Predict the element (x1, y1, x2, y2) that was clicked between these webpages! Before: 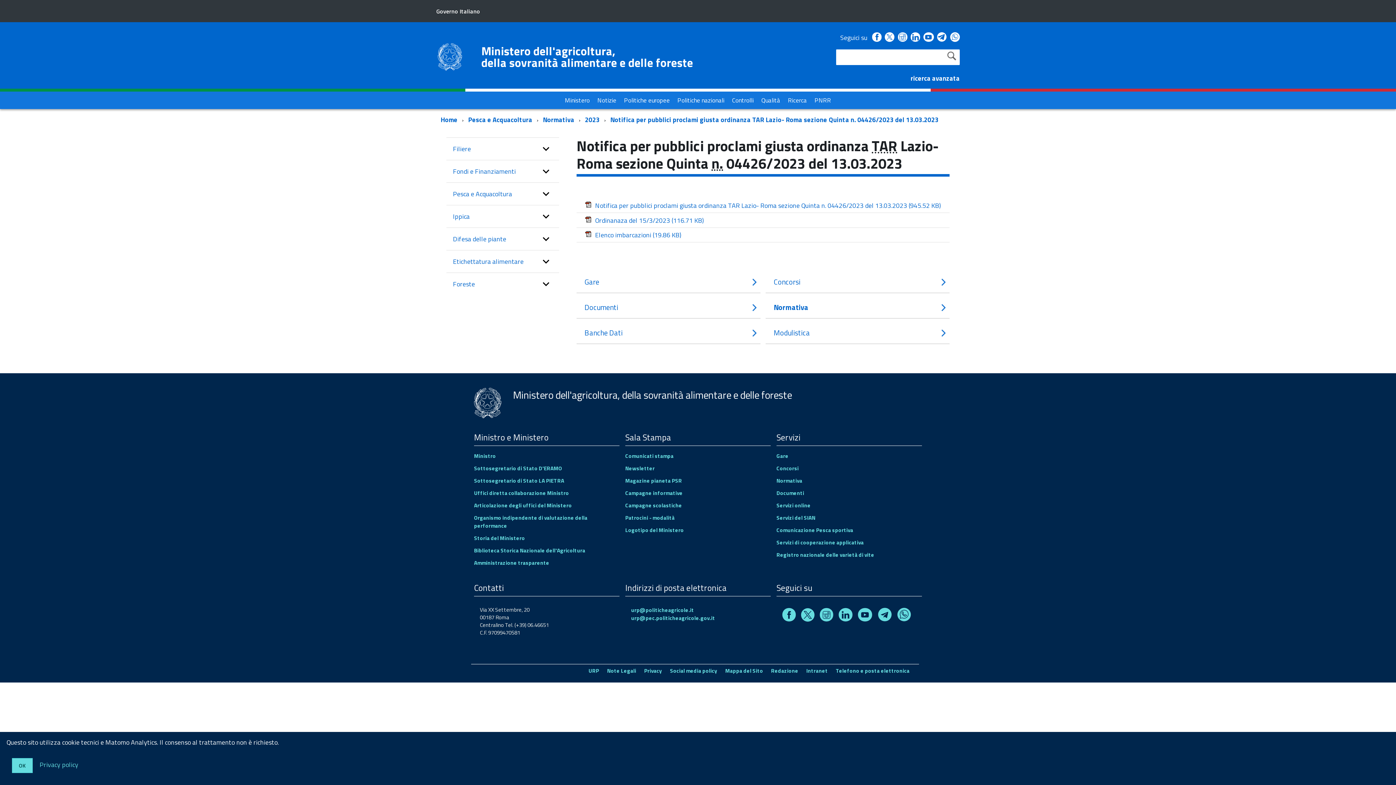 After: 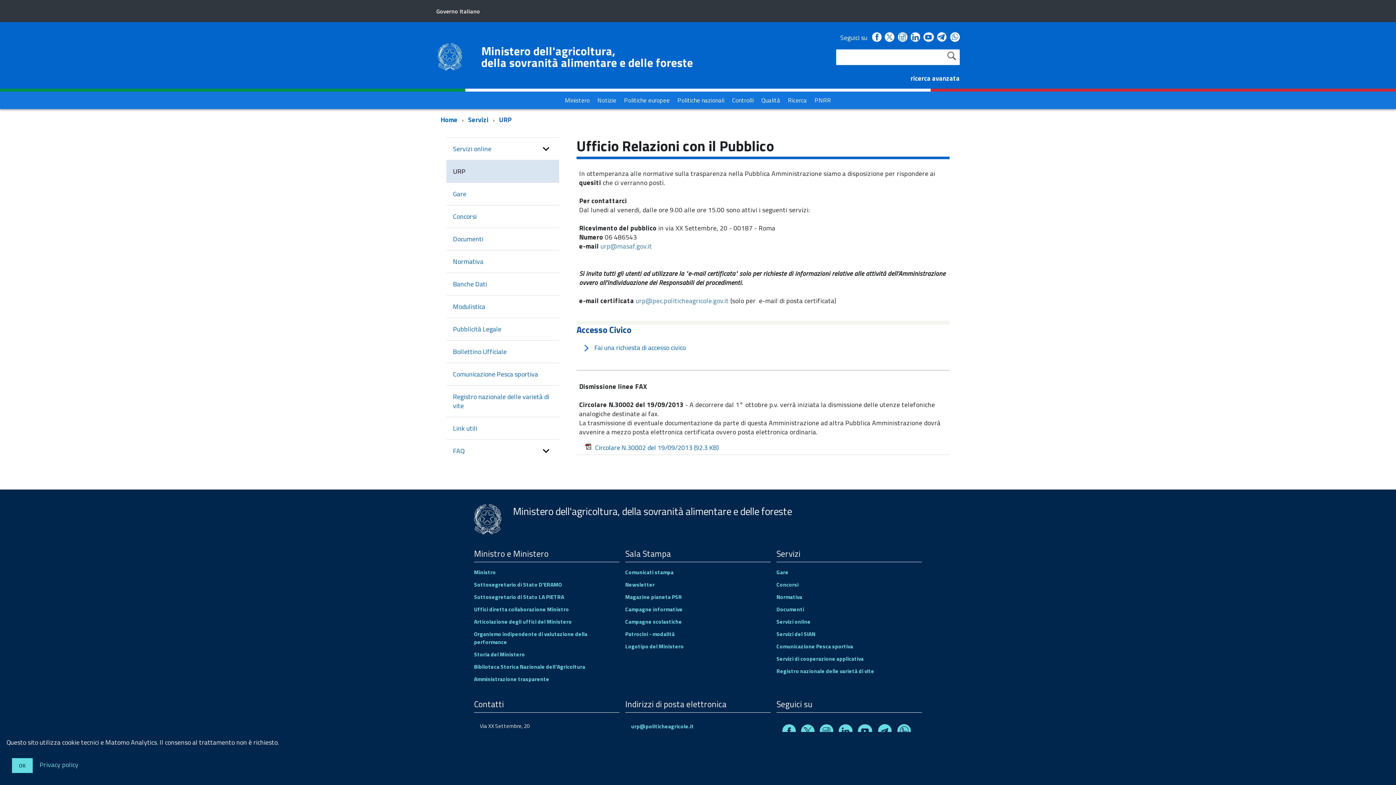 Action: label: URP bbox: (588, 667, 599, 675)